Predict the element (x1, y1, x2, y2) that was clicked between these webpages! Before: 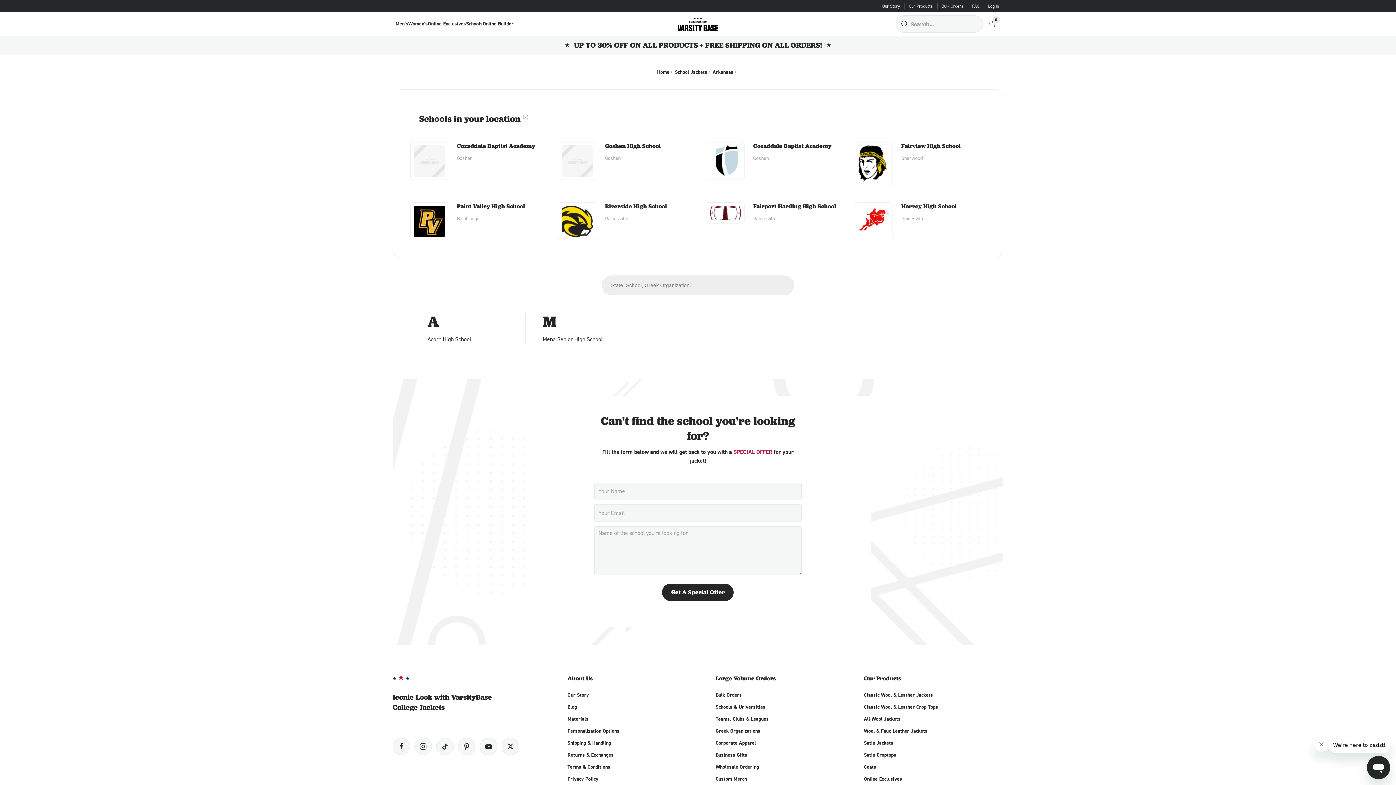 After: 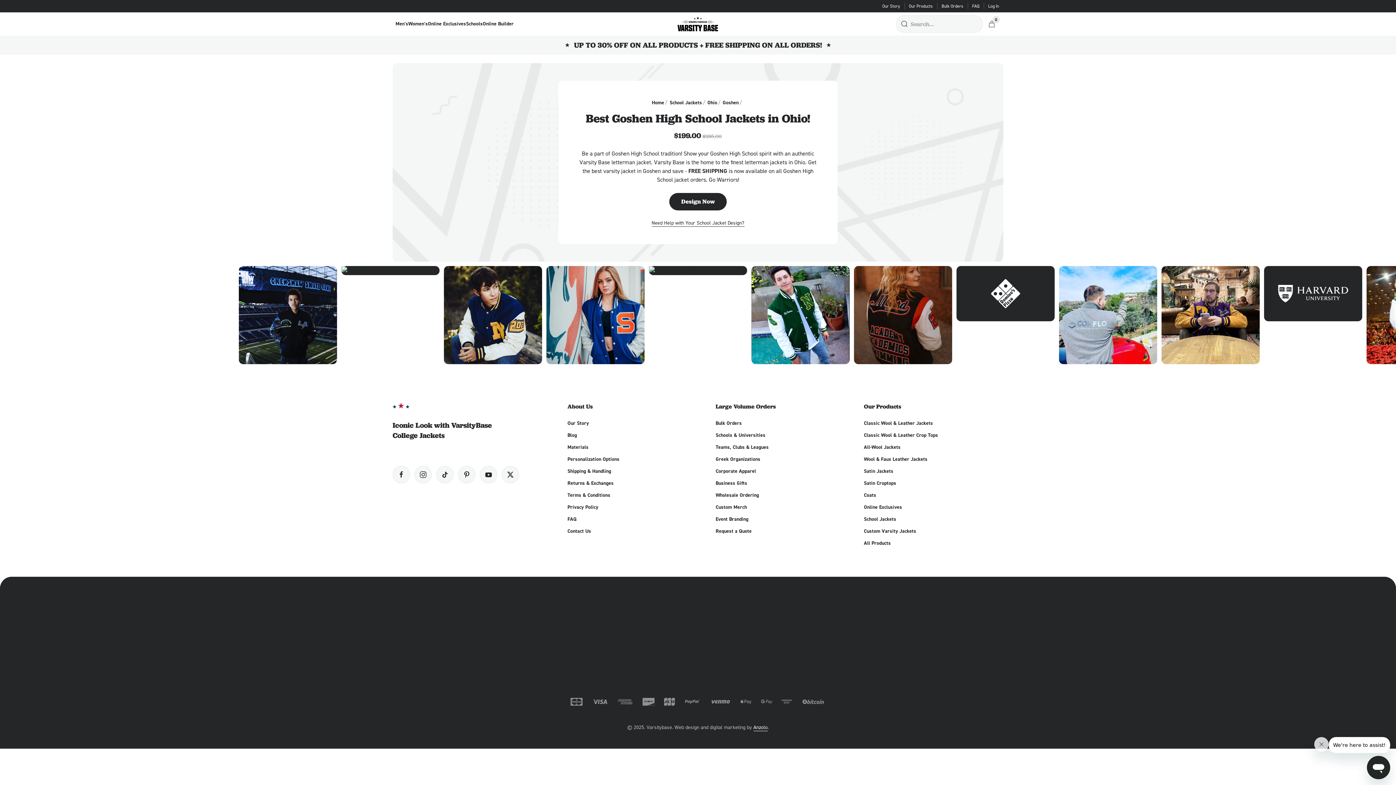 Action: bbox: (558, 142, 596, 179)